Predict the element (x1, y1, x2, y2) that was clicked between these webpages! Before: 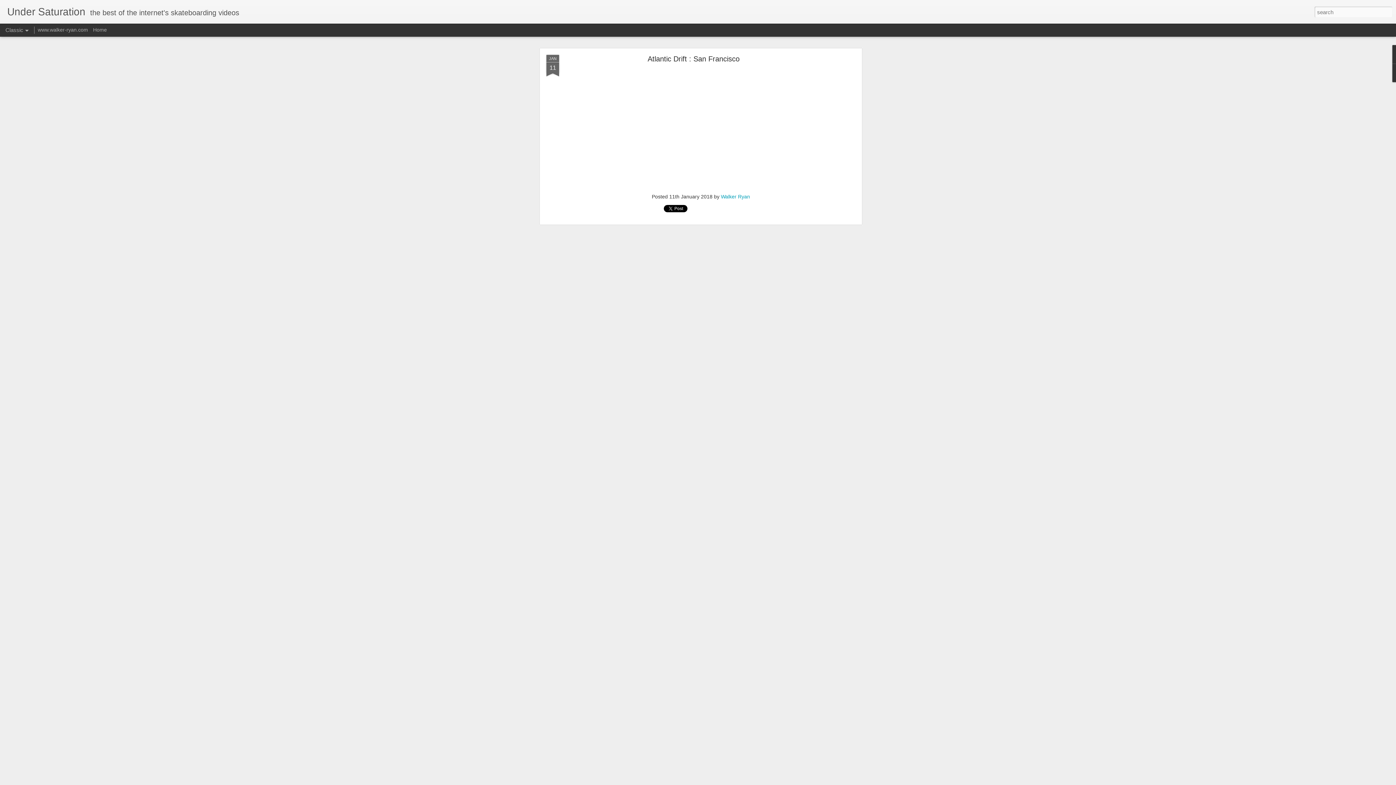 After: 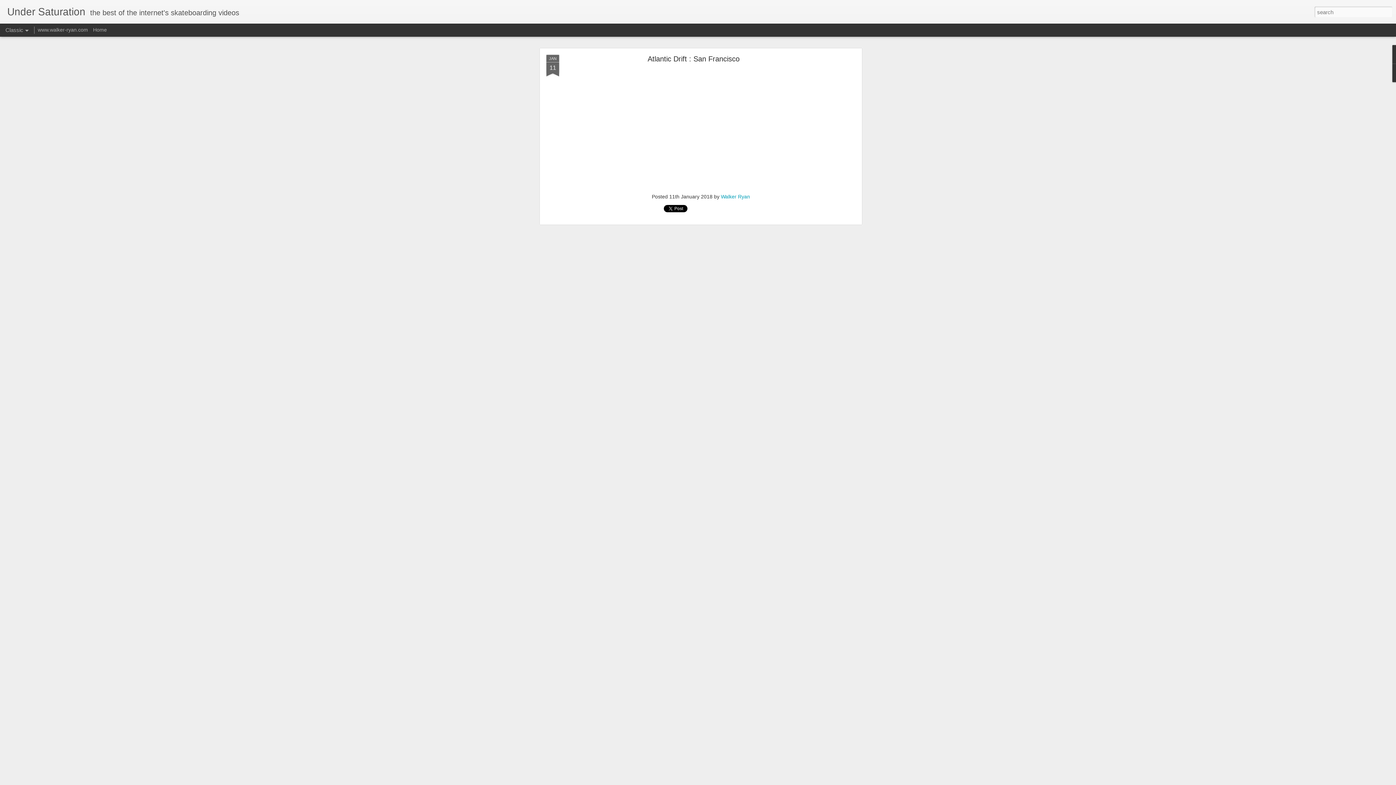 Action: label: JAN
11 bbox: (546, 54, 559, 77)